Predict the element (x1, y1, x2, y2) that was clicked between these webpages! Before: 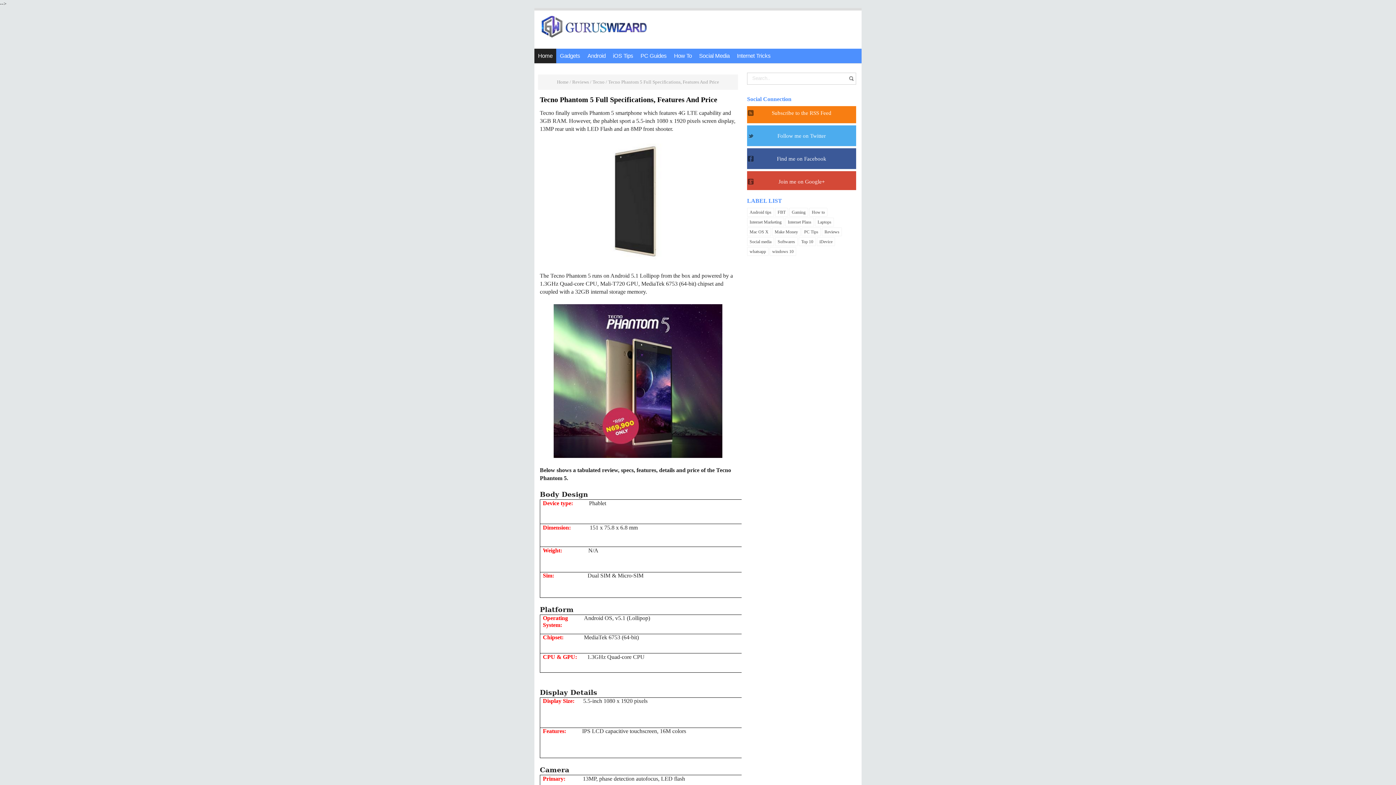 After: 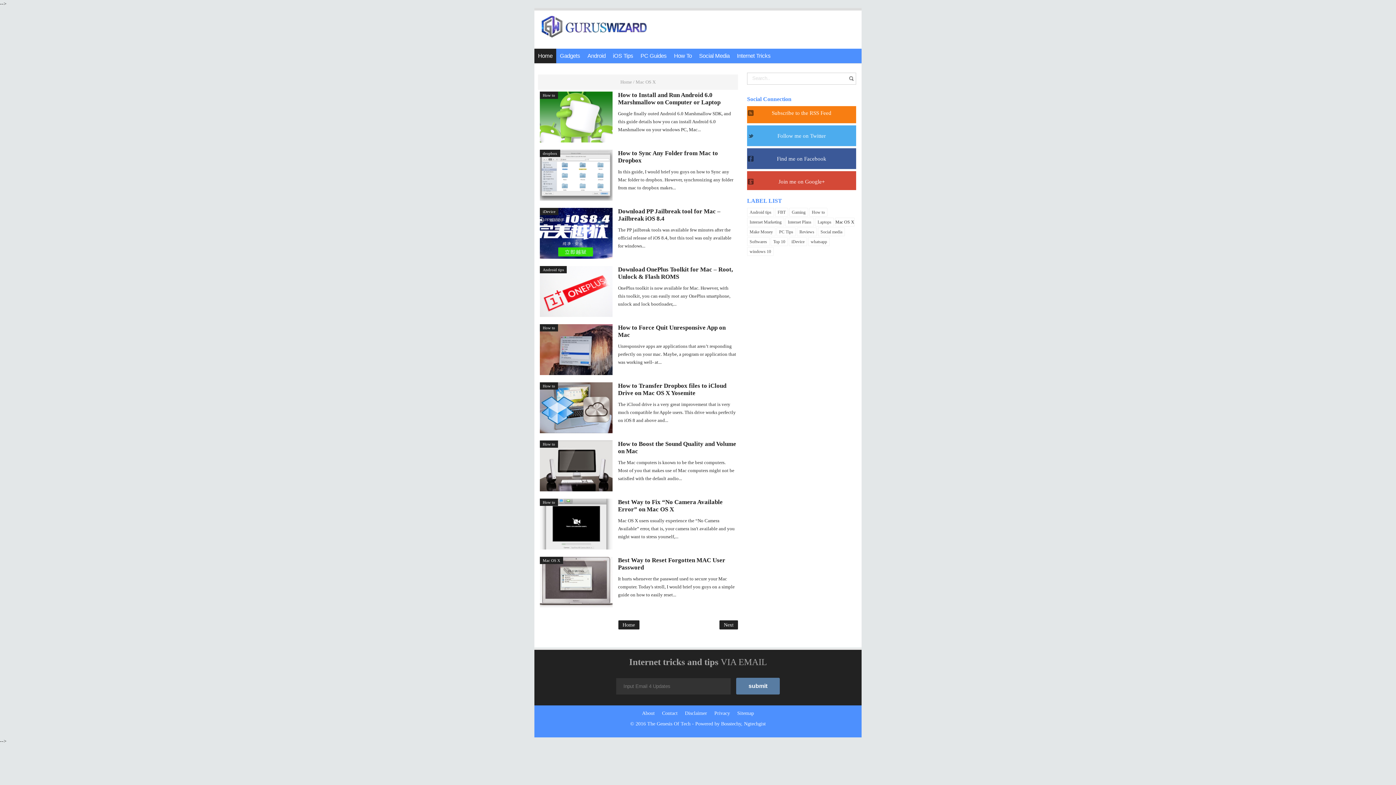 Action: label: Mac OS X bbox: (747, 228, 770, 235)